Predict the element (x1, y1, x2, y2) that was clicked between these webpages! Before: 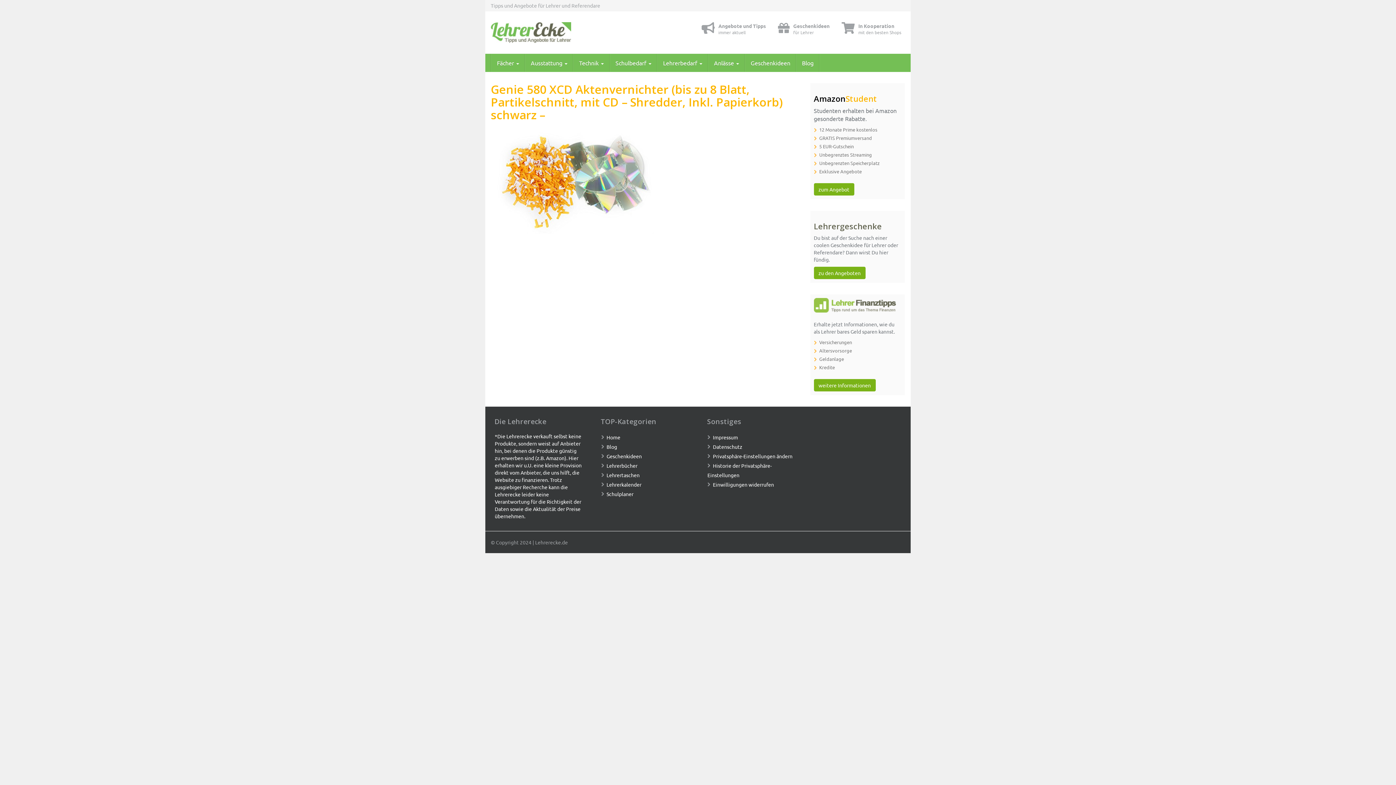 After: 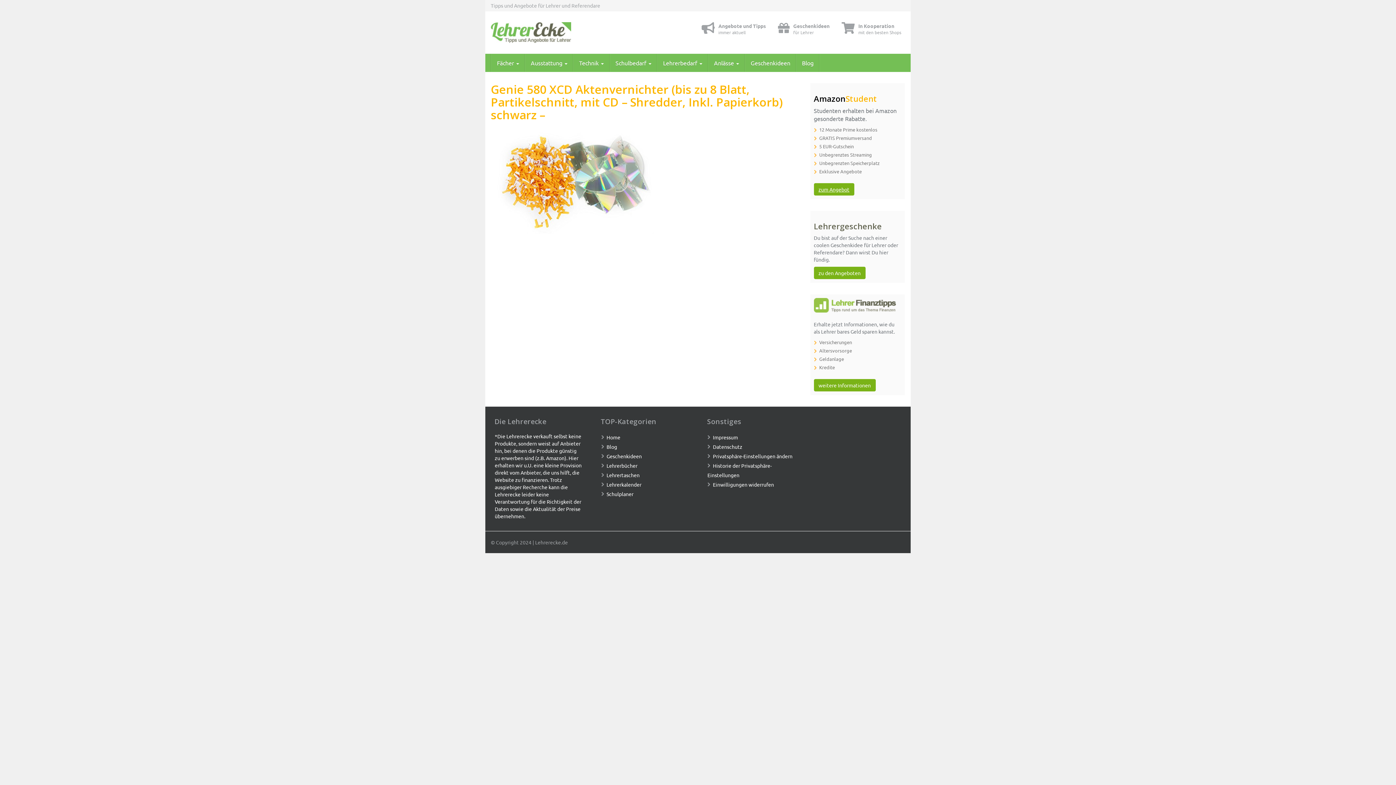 Action: bbox: (814, 183, 854, 195) label: zum Angebot